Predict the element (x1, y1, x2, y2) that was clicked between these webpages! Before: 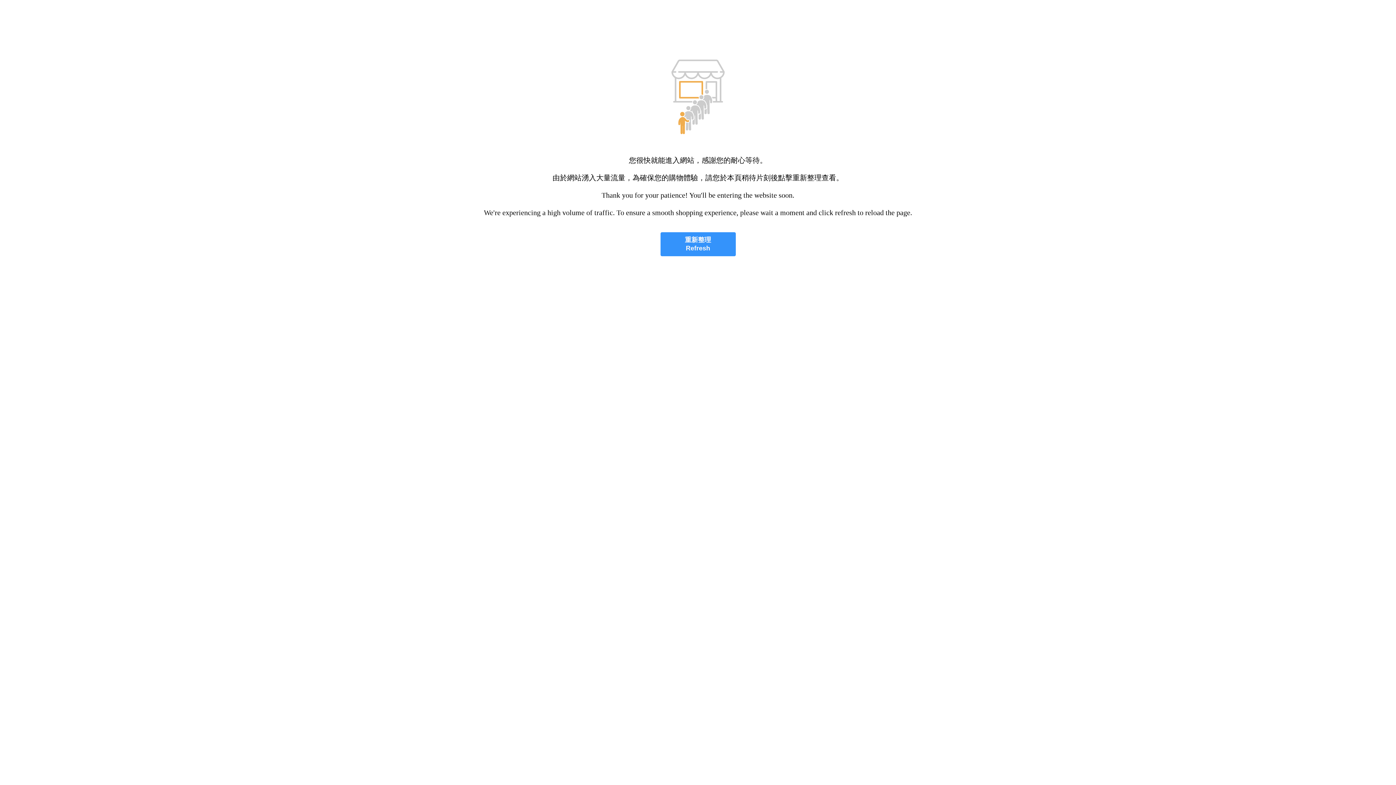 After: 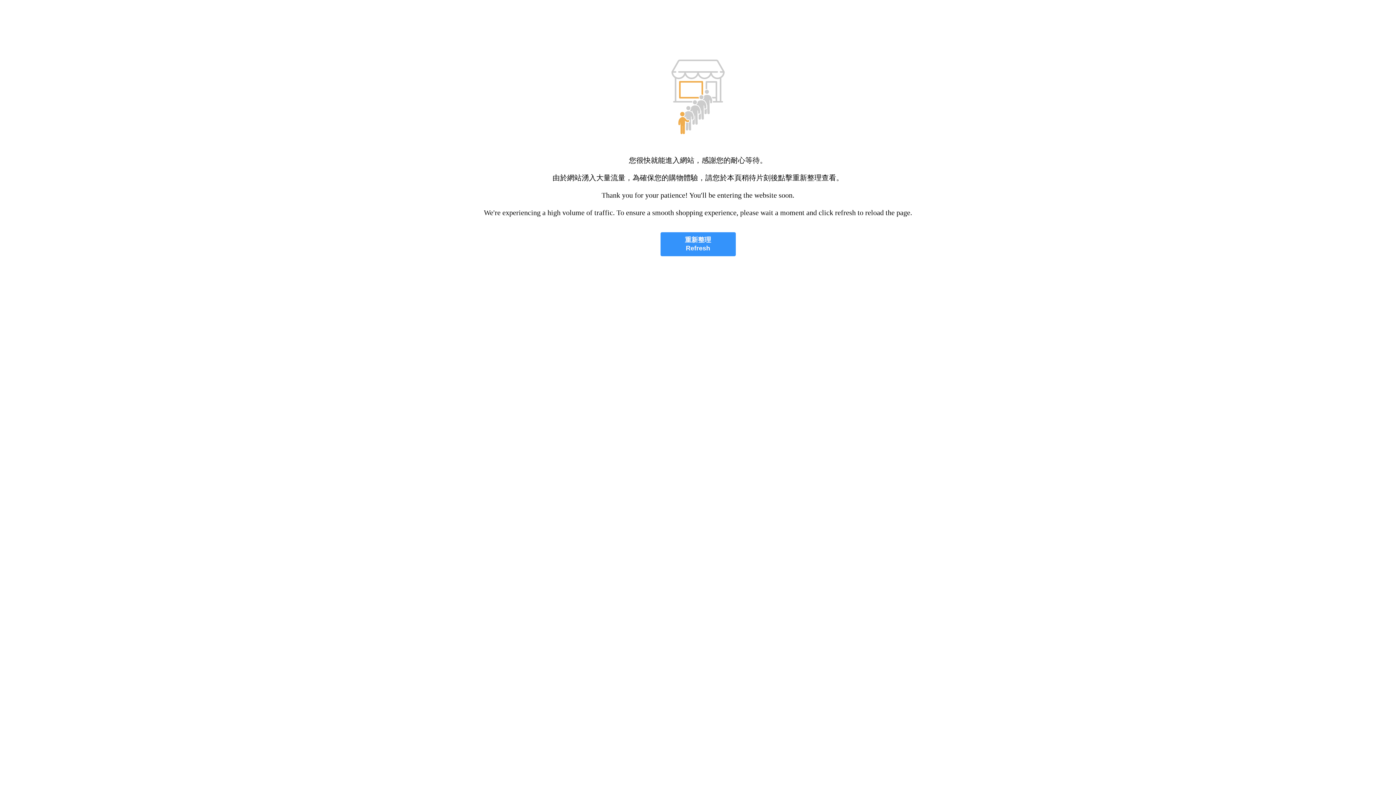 Action: label: 重新整理
Refresh bbox: (660, 232, 735, 256)